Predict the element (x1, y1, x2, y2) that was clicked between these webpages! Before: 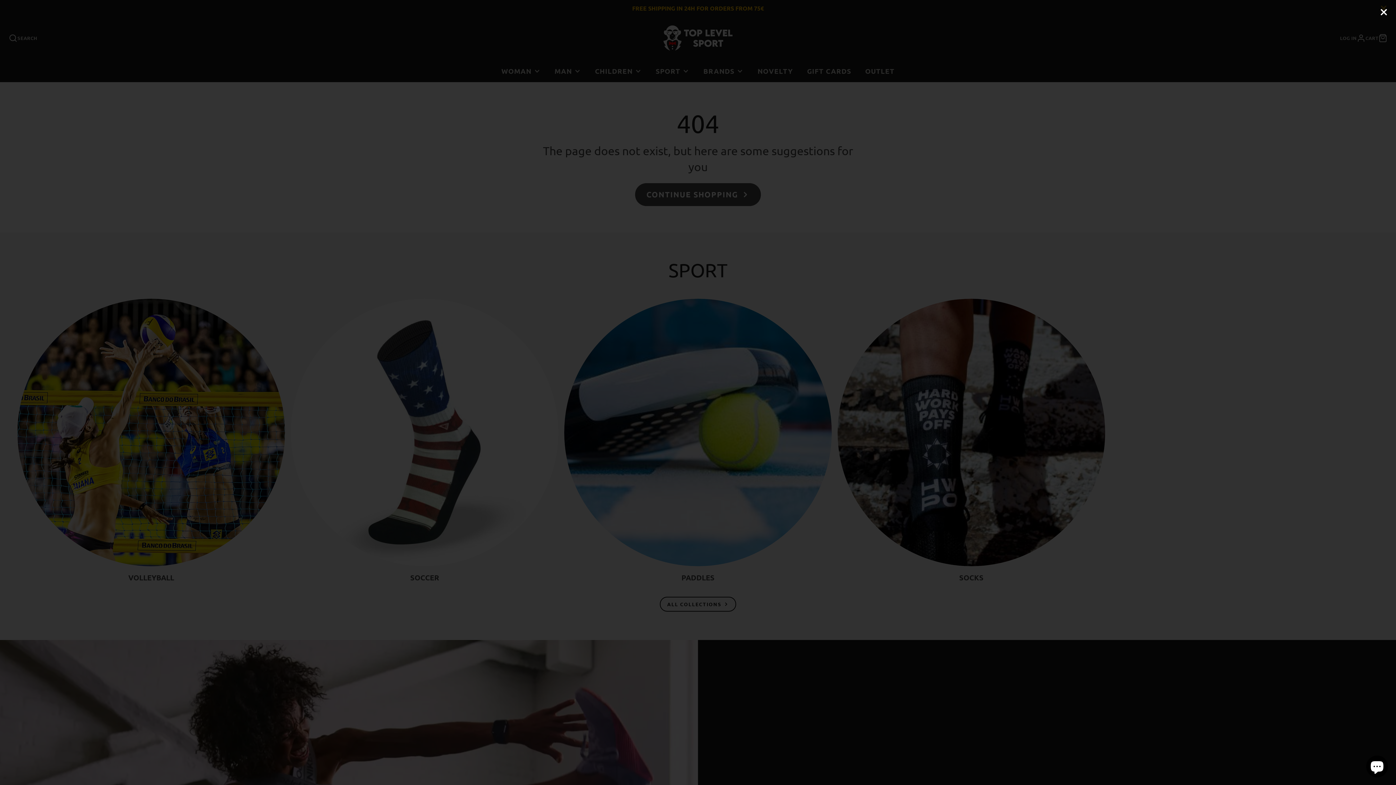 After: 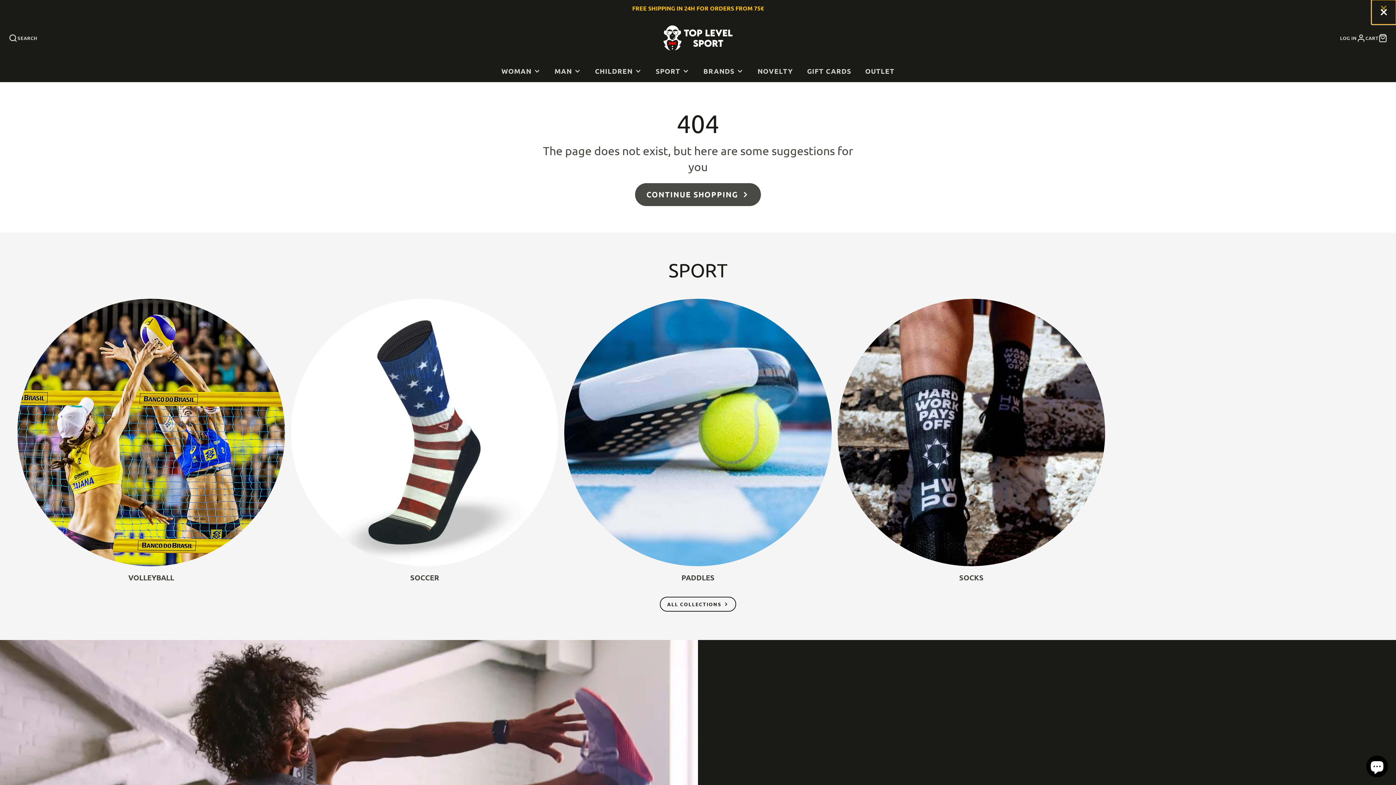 Action: bbox: (1371, 0, 1396, 24)